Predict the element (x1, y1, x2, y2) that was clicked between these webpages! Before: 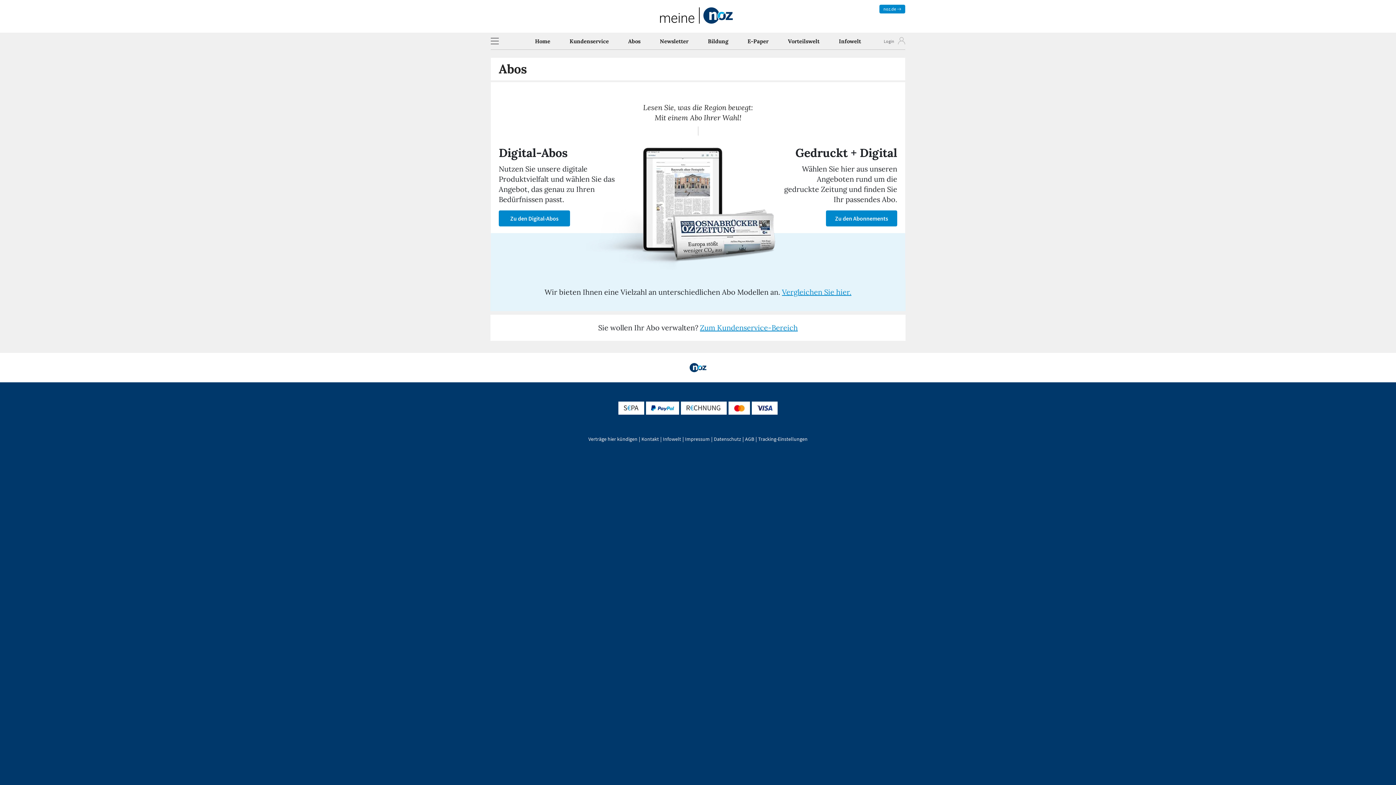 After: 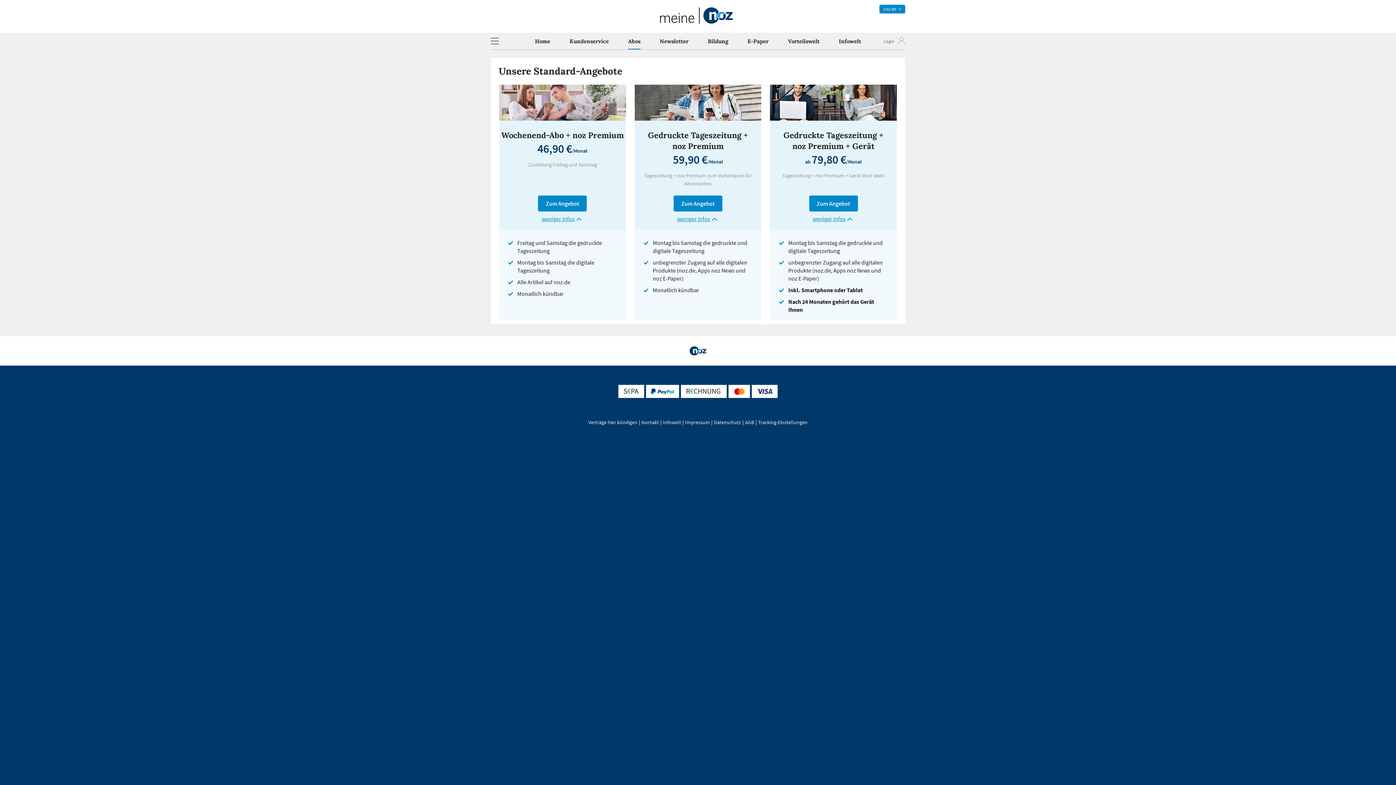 Action: label: Zu den Abonnements bbox: (826, 210, 897, 226)